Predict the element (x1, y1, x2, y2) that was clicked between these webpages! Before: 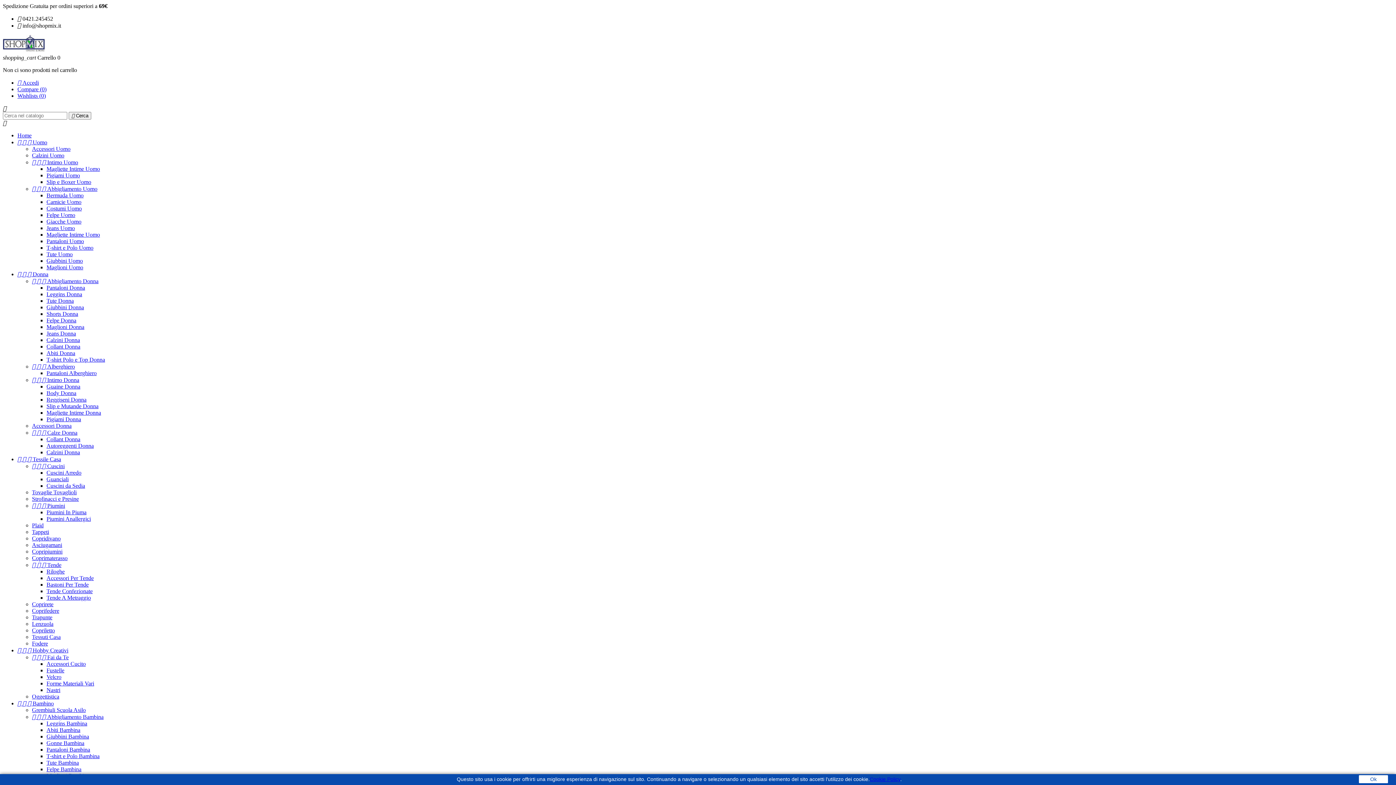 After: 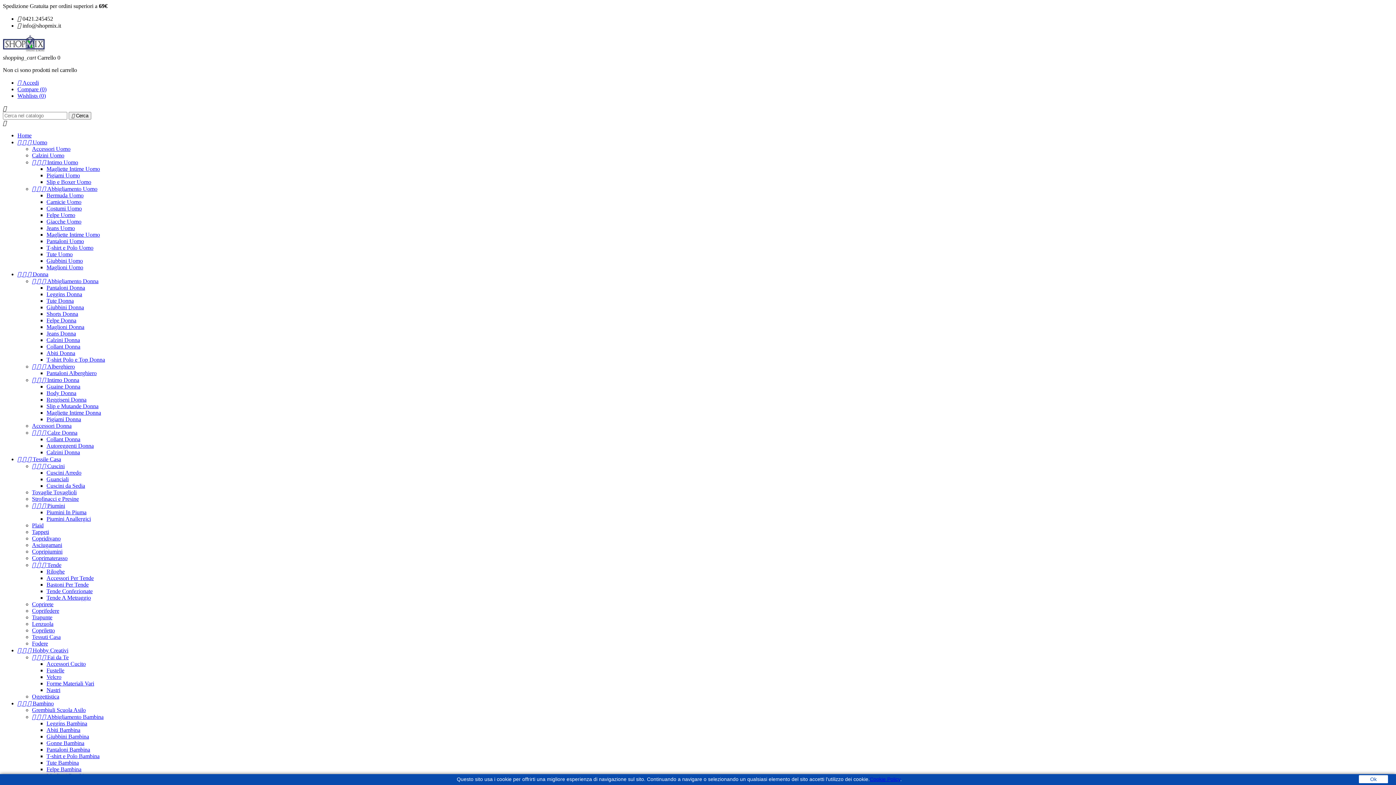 Action: bbox: (32, 159, 78, 165) label:    Intimo Uomo